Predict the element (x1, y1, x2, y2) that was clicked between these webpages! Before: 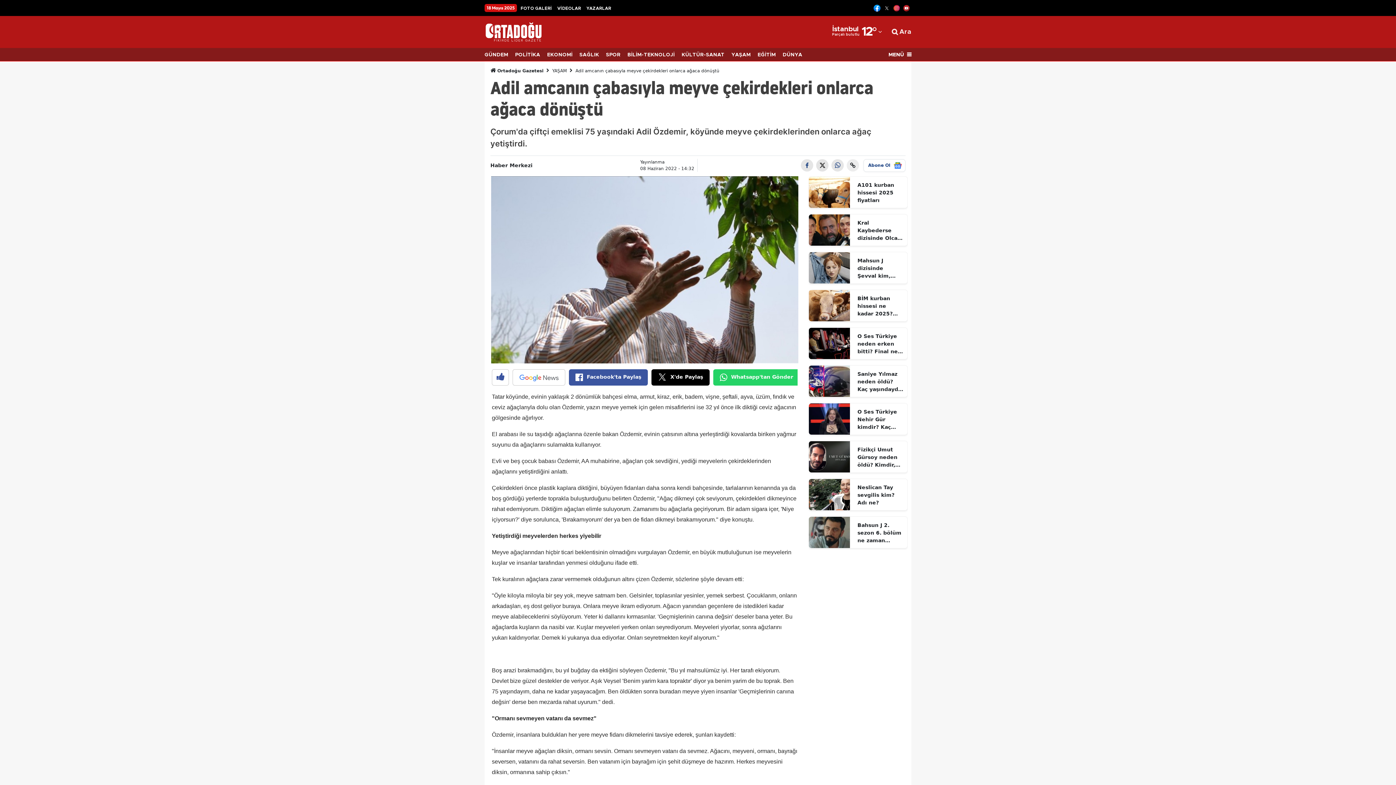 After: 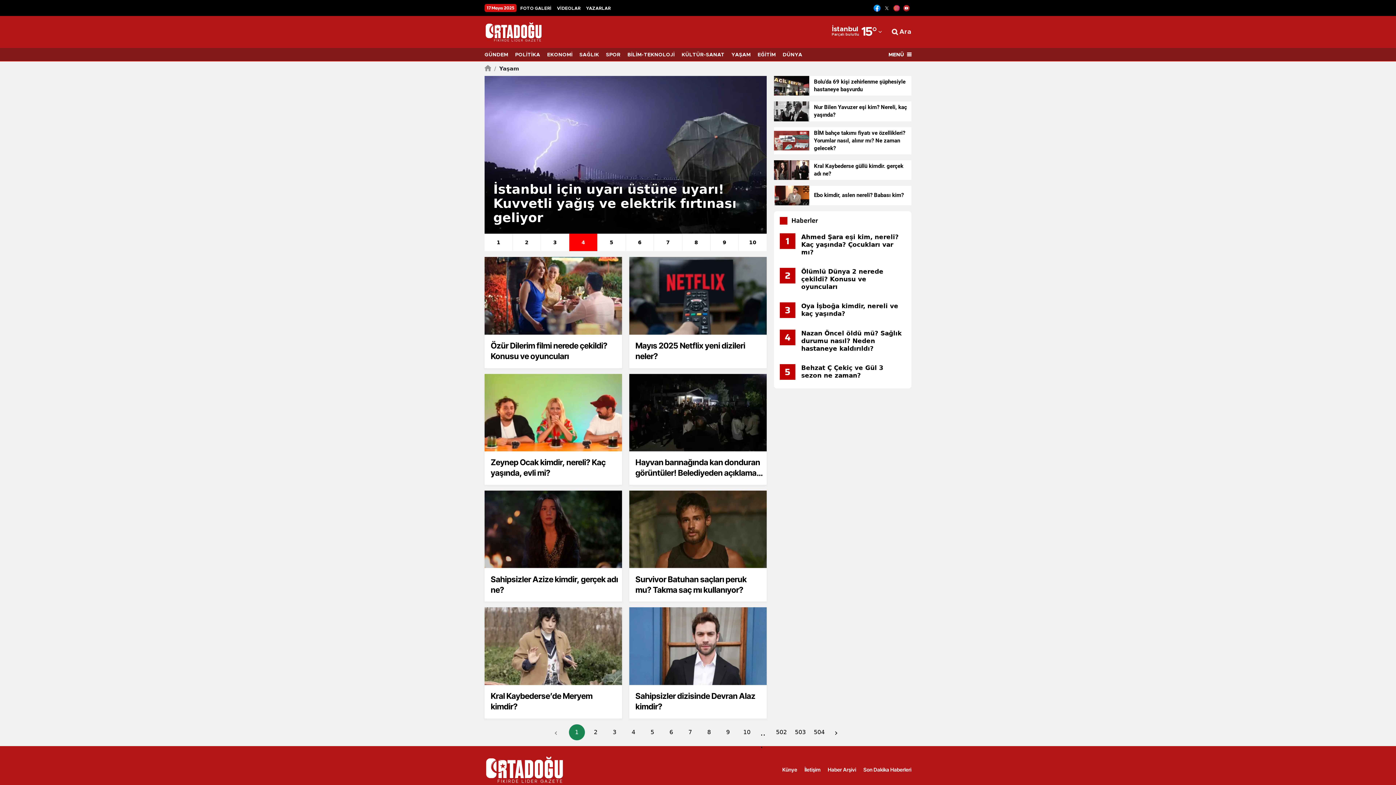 Action: label: YAŞAM bbox: (731, 48, 757, 61)